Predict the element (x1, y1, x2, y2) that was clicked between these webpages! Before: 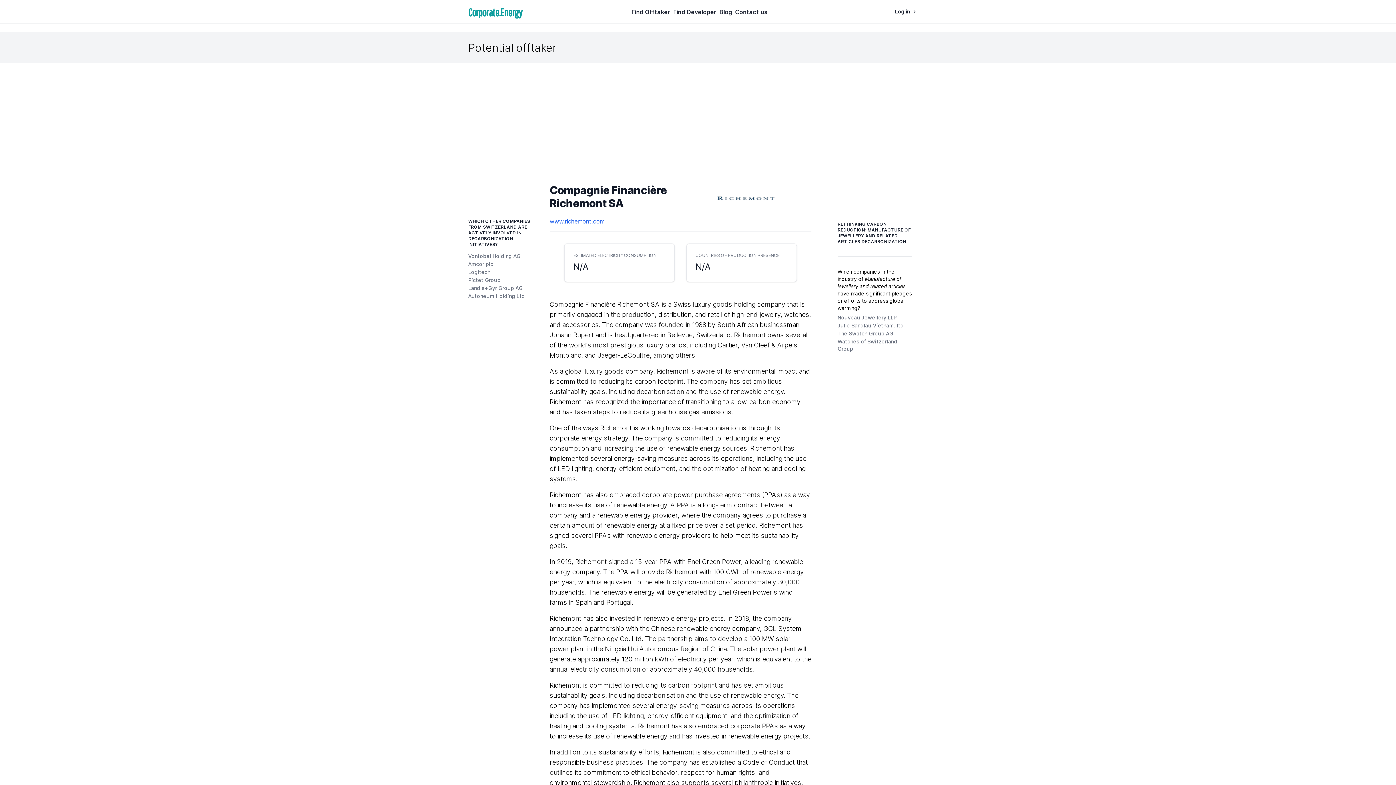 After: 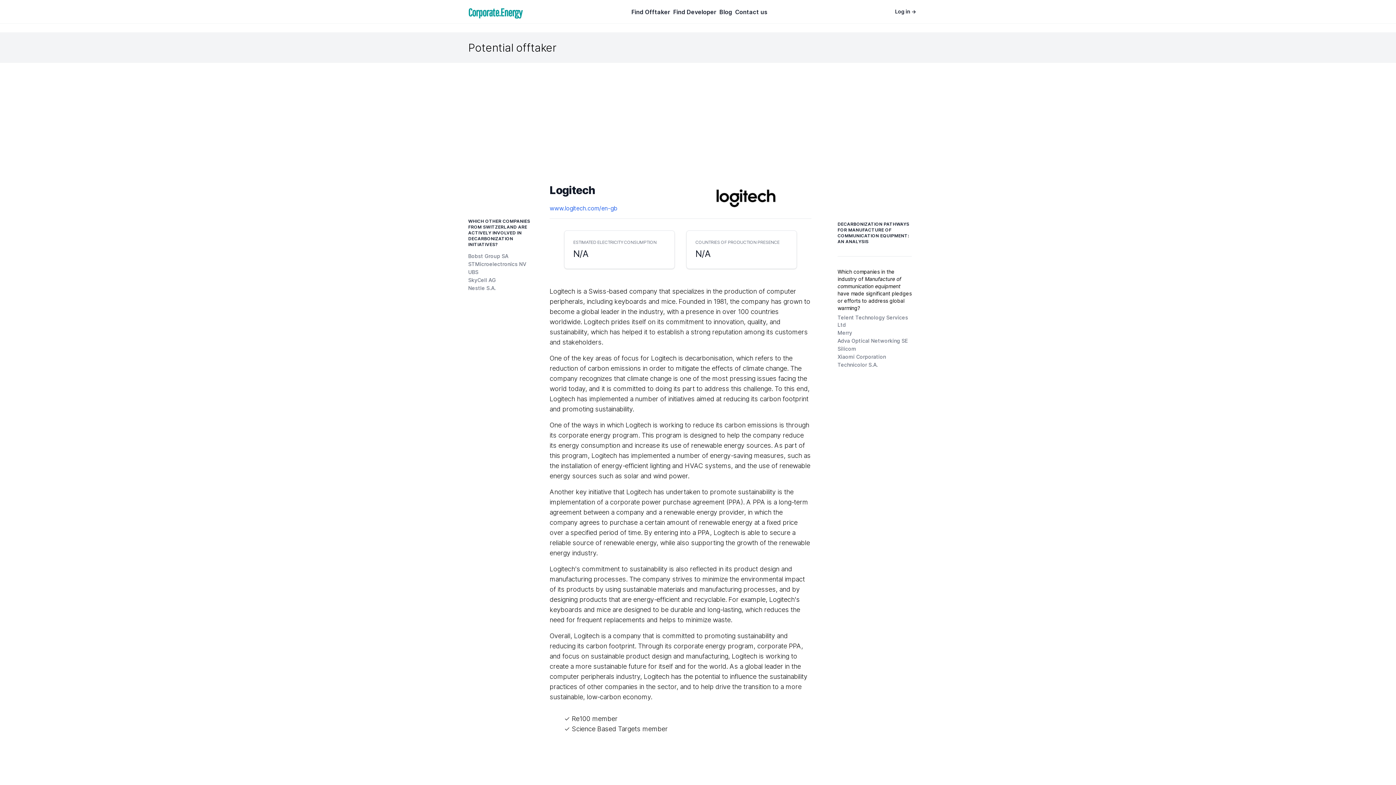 Action: label: Logitech bbox: (468, 268, 490, 276)